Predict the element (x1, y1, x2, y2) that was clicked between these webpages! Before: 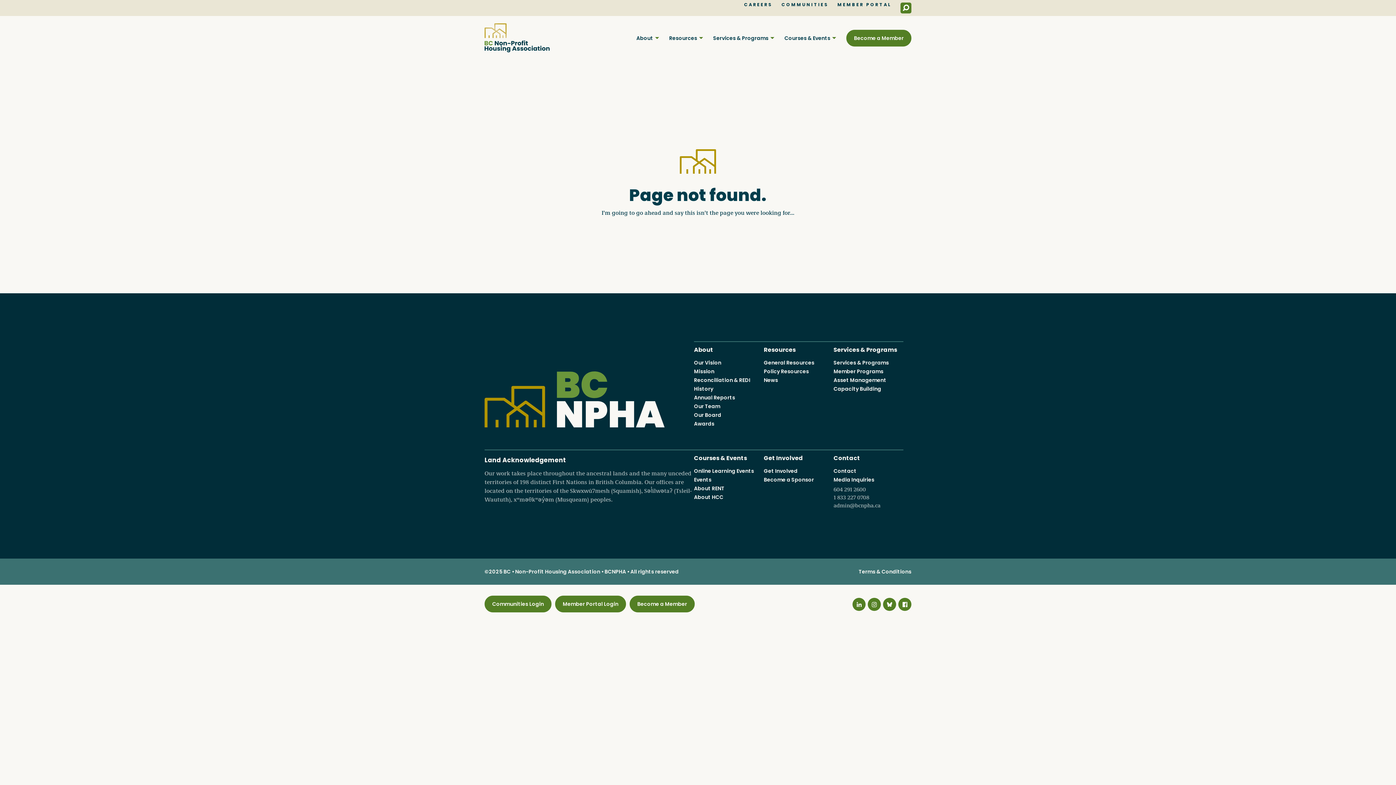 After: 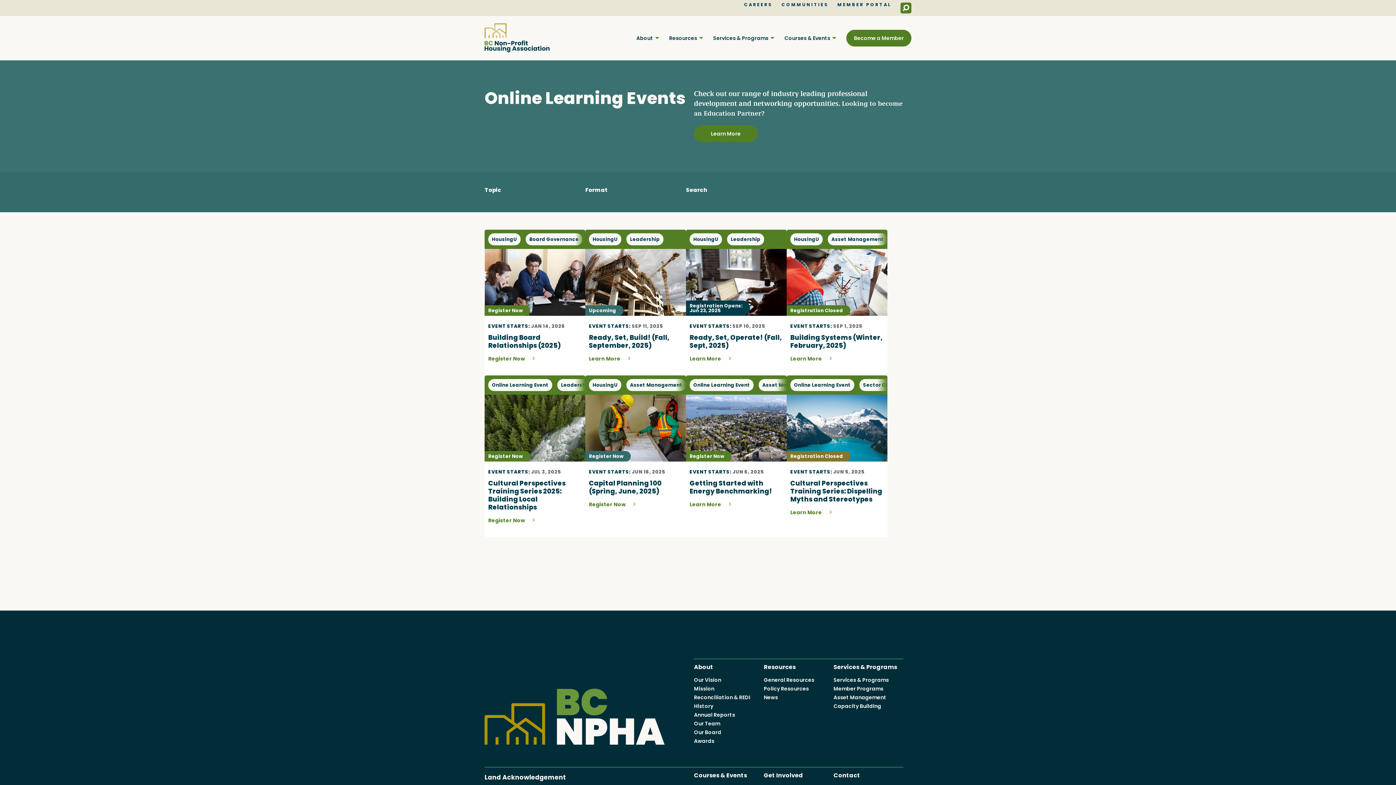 Action: label: Online Learning Events bbox: (694, 467, 754, 474)